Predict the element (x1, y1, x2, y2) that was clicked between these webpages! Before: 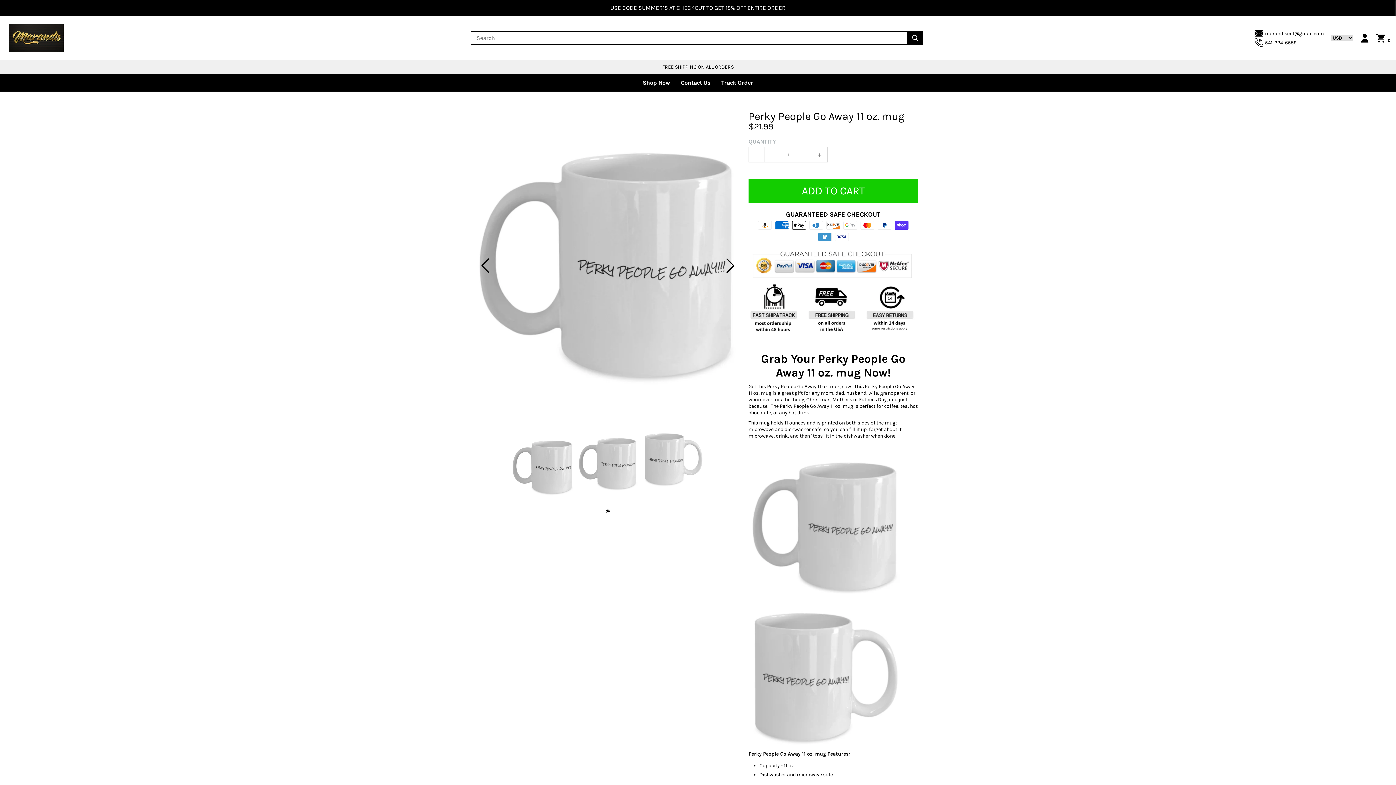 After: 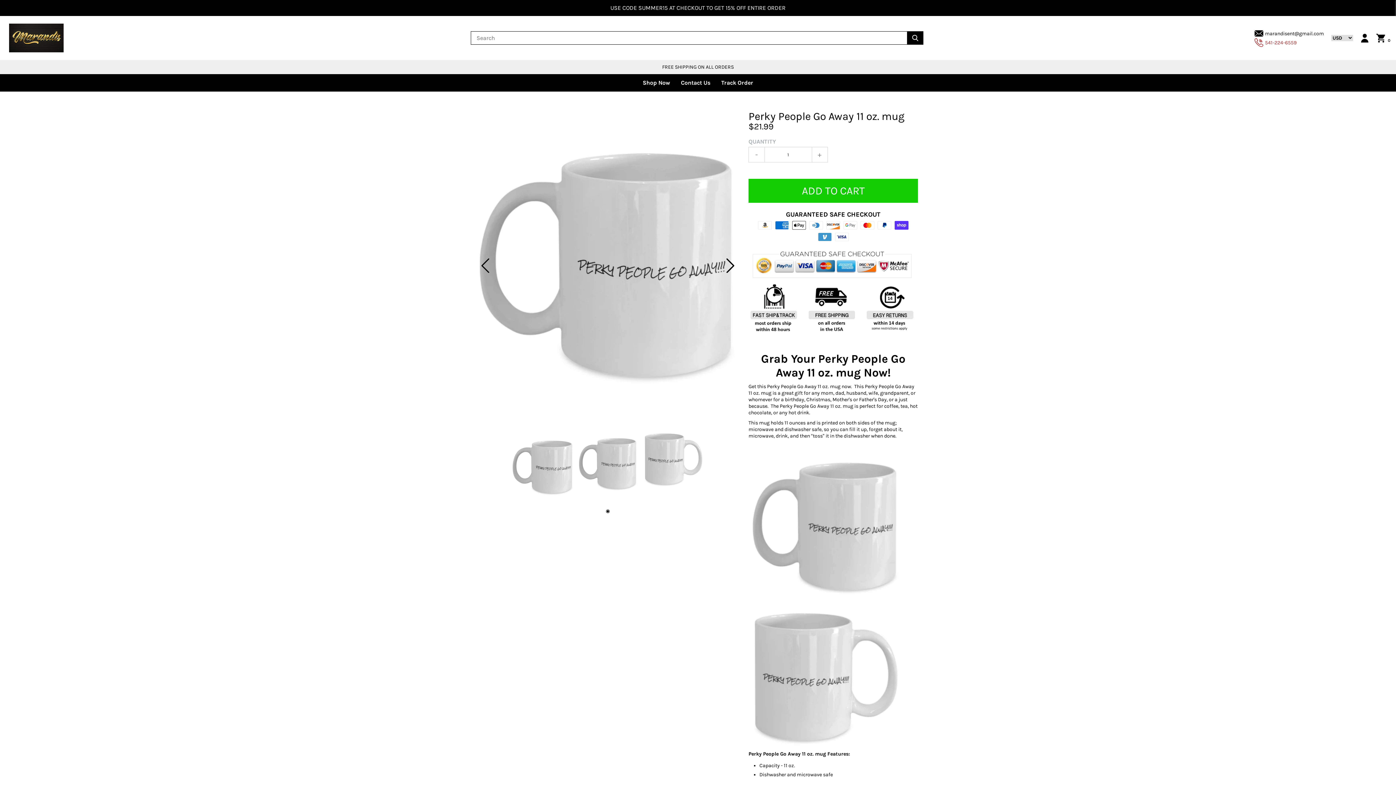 Action: label: 541-224-6559 bbox: (1254, 38, 1324, 47)